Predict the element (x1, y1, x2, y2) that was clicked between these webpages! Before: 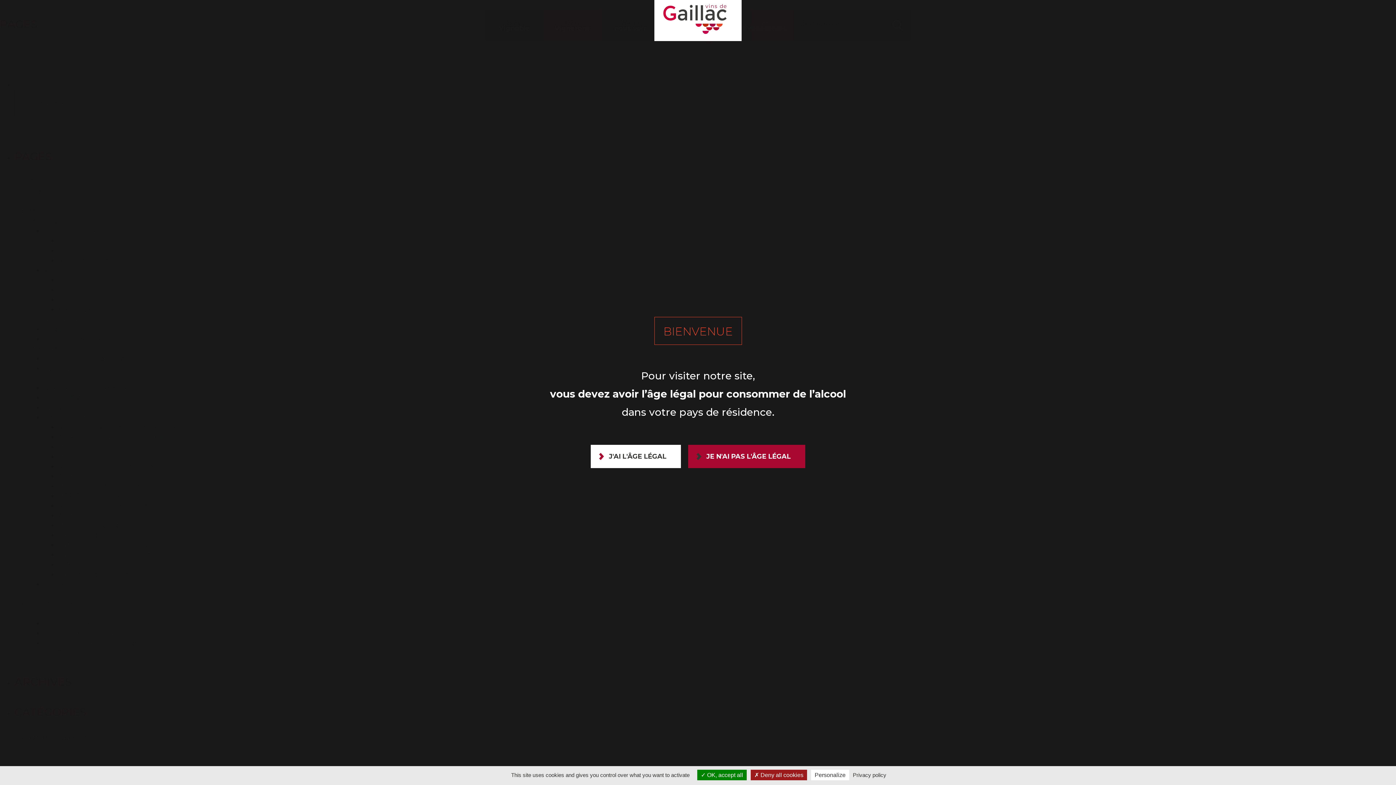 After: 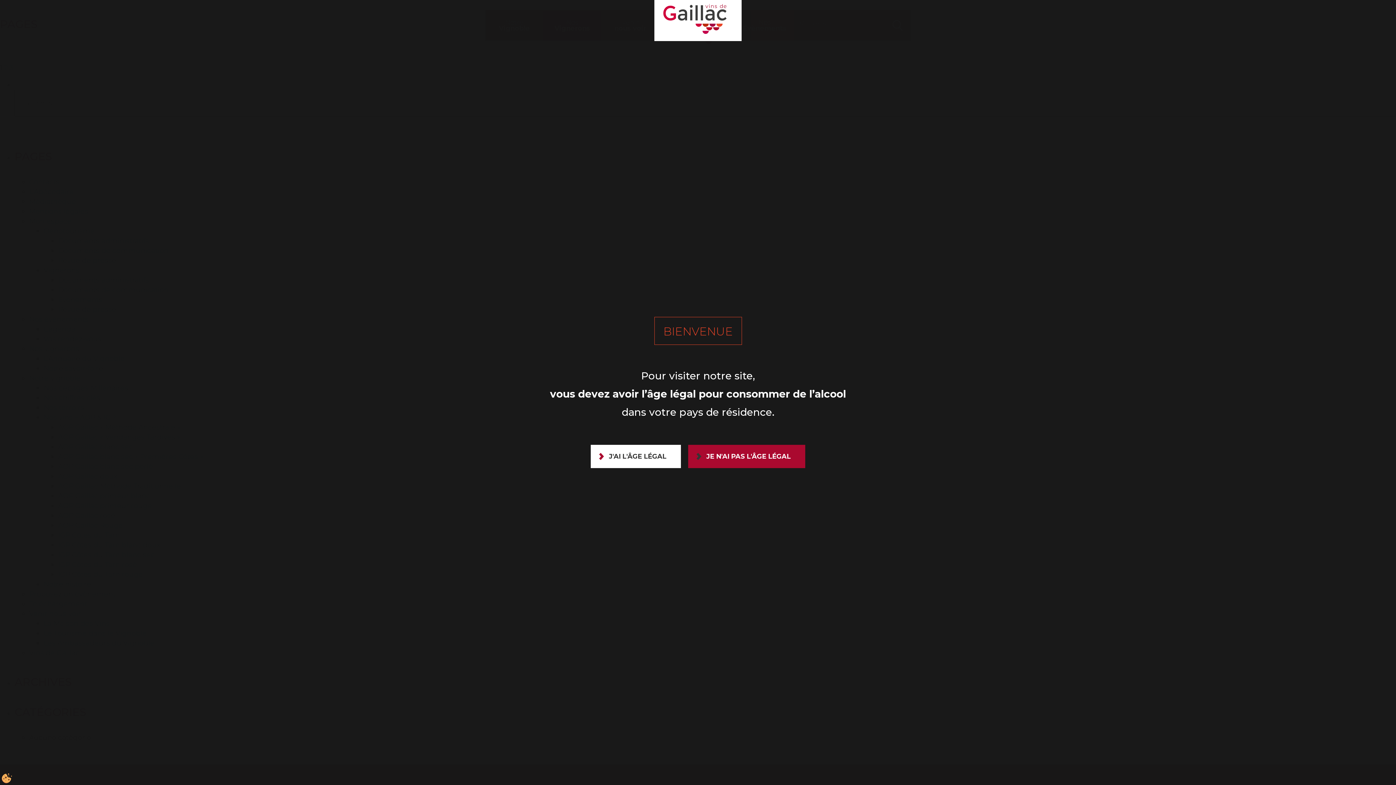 Action: bbox: (697, 770, 746, 780) label:  OK, accept all